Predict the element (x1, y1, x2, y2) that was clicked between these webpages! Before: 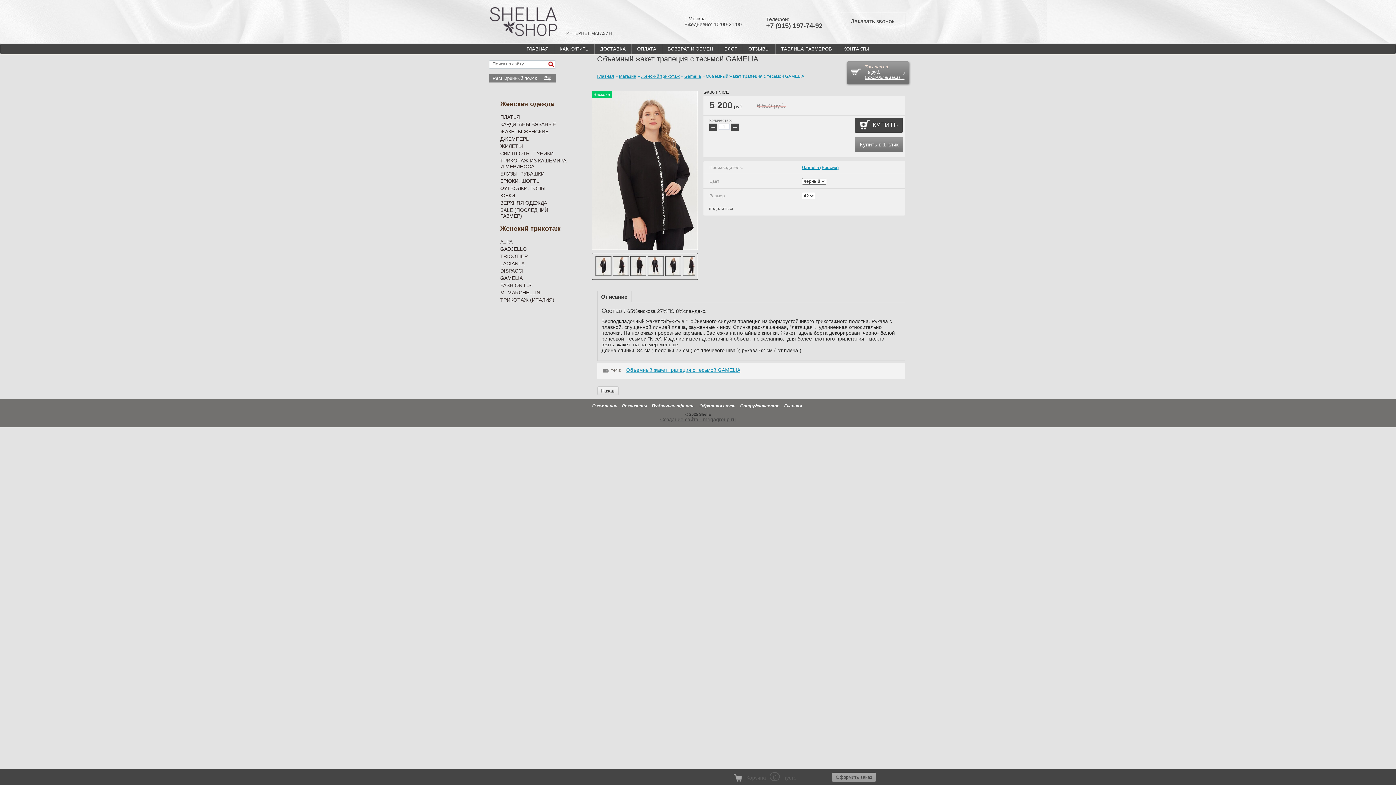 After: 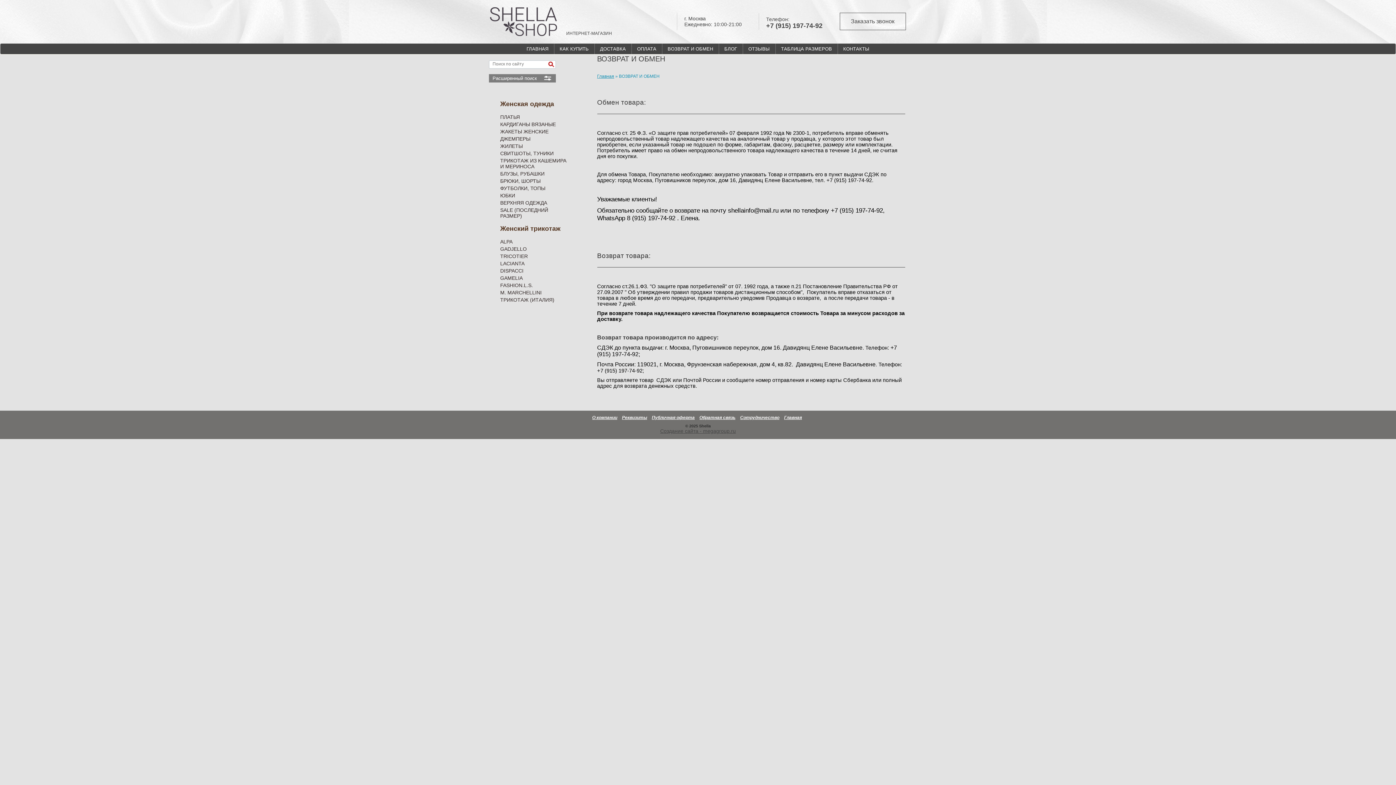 Action: bbox: (662, 43, 718, 54) label: ВОЗВРАТ И ОБМЕН